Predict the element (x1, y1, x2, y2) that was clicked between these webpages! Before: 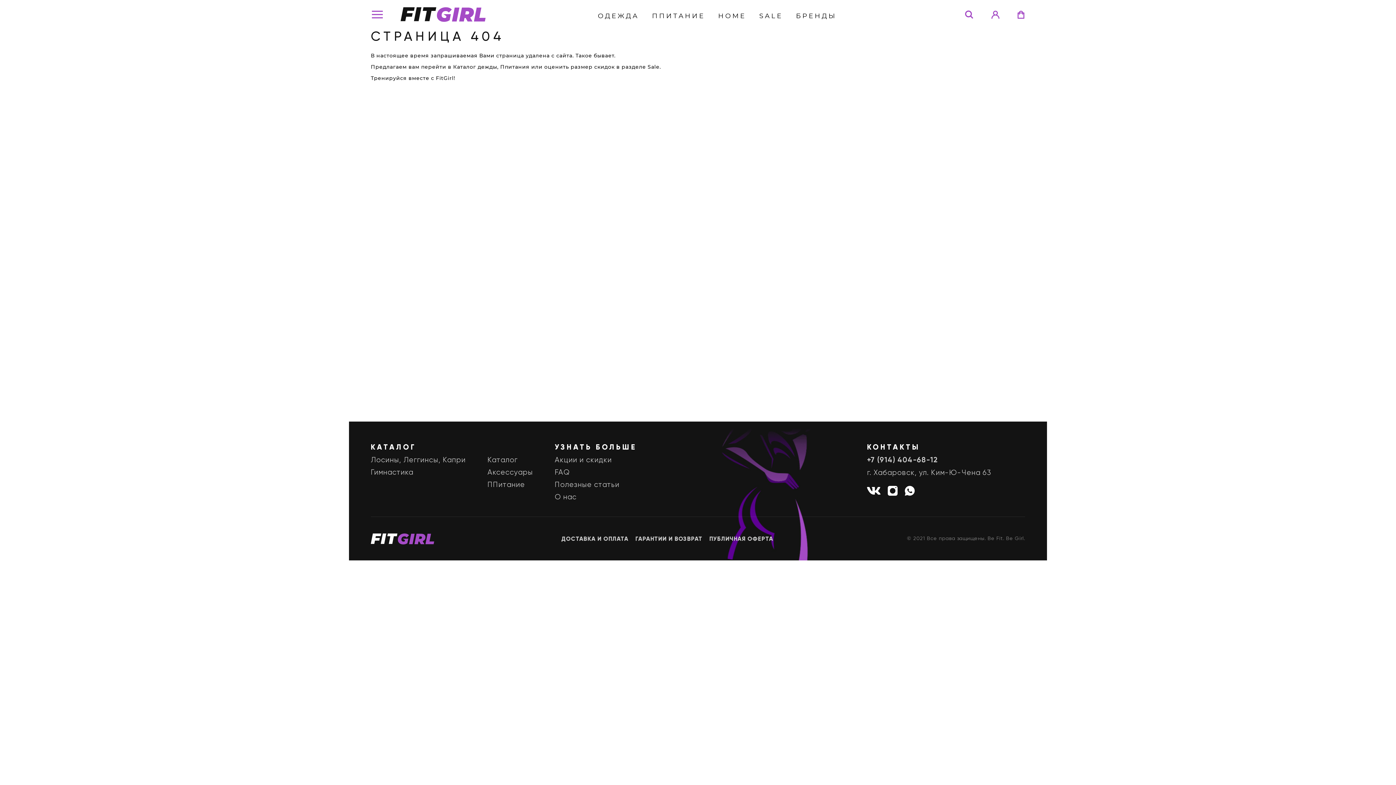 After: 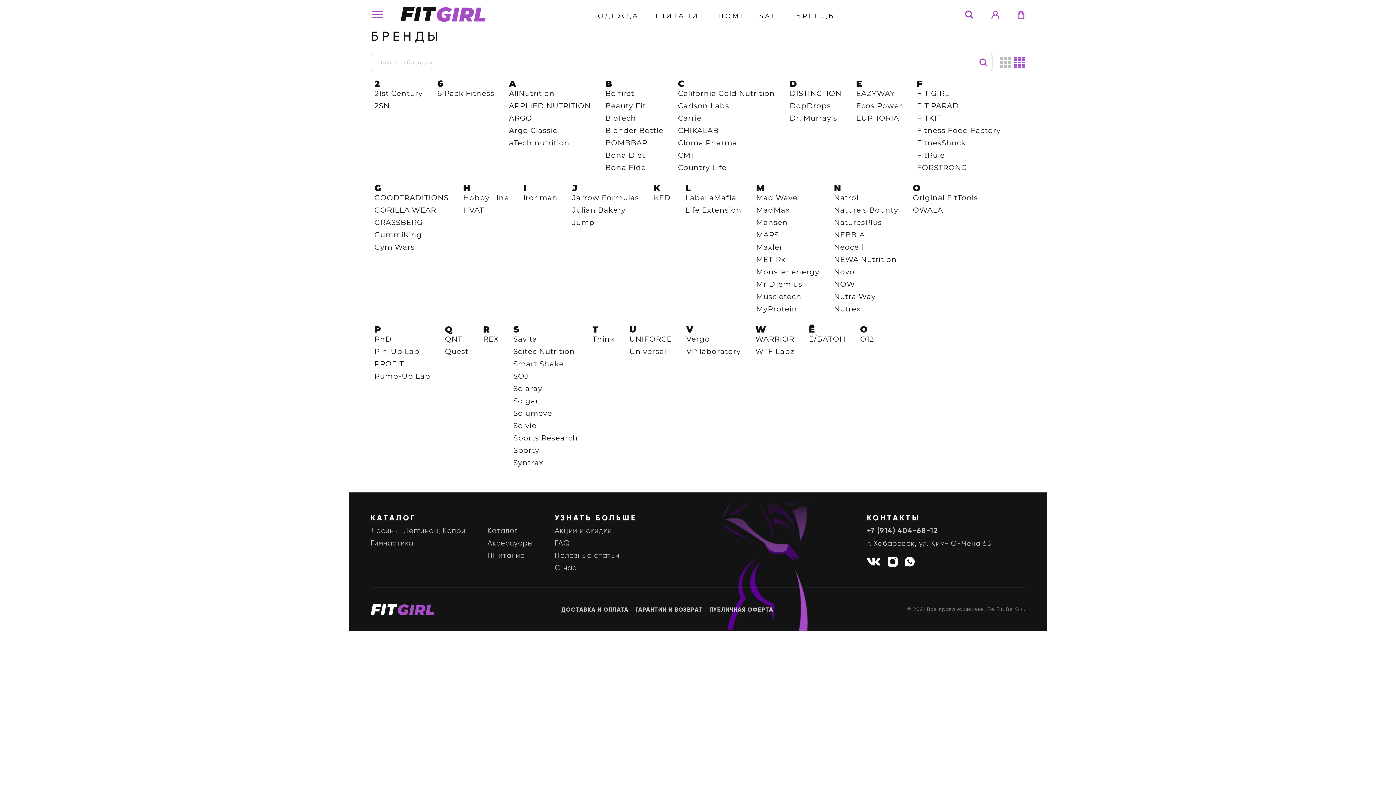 Action: label: БРЕНДЫ bbox: (796, 12, 836, 20)